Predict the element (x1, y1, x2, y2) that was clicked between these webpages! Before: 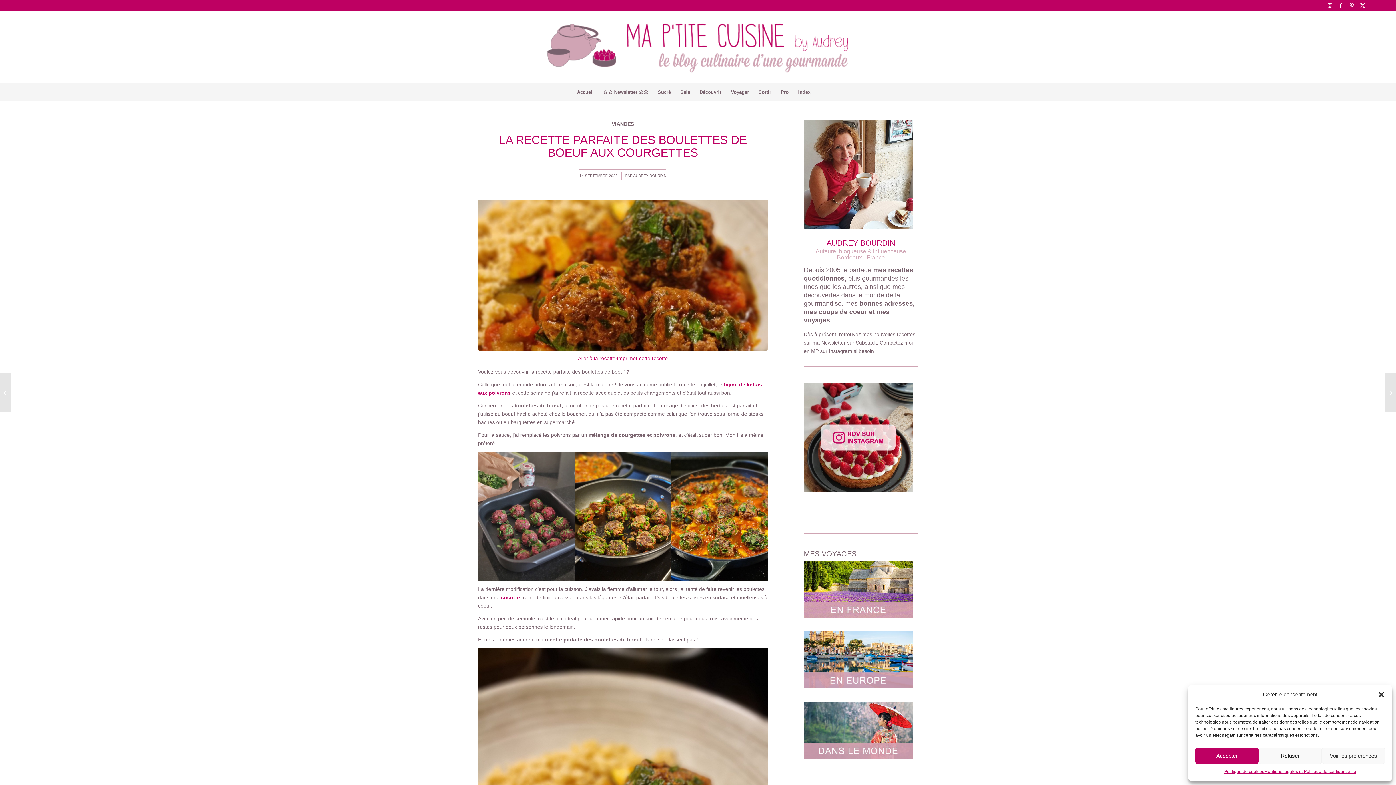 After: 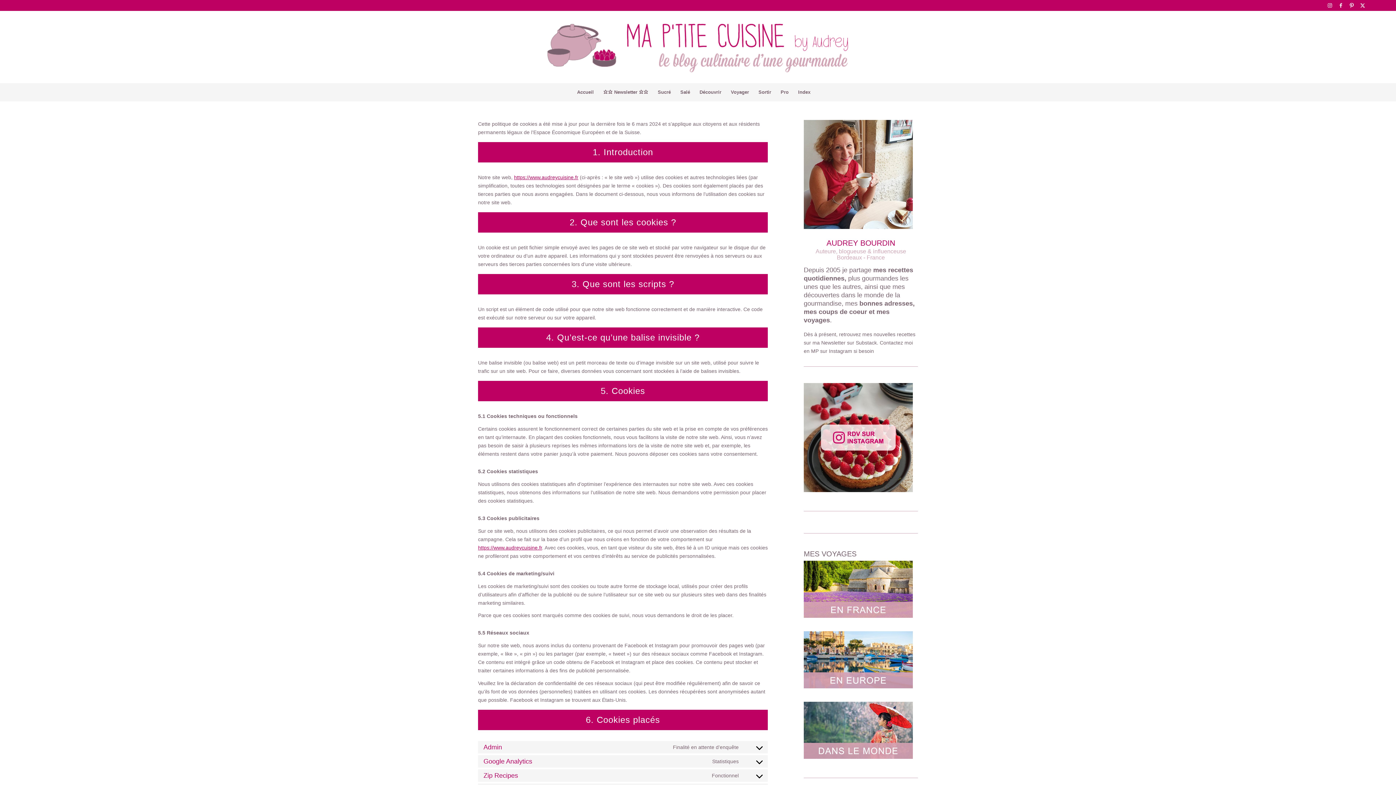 Action: label: Politique de cookies bbox: (1224, 768, 1264, 776)